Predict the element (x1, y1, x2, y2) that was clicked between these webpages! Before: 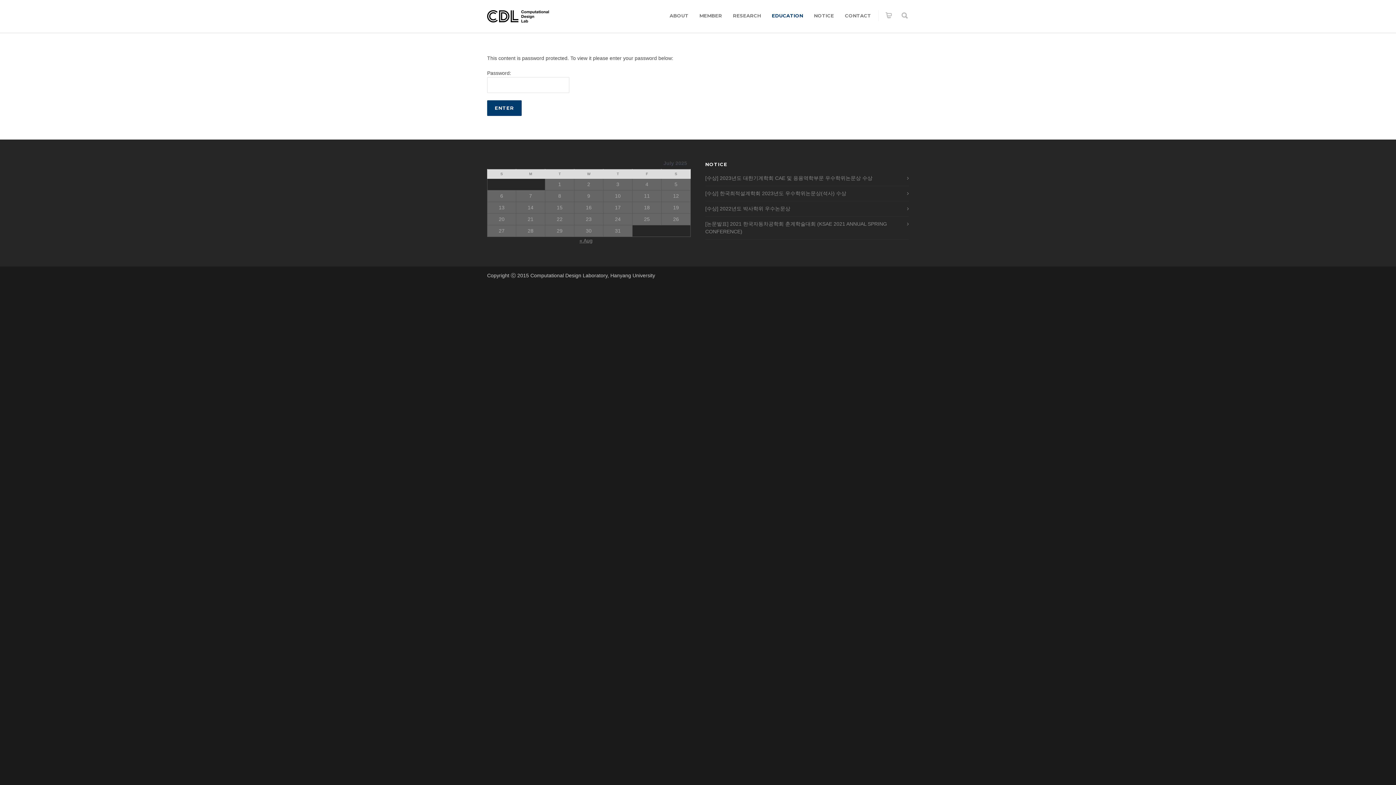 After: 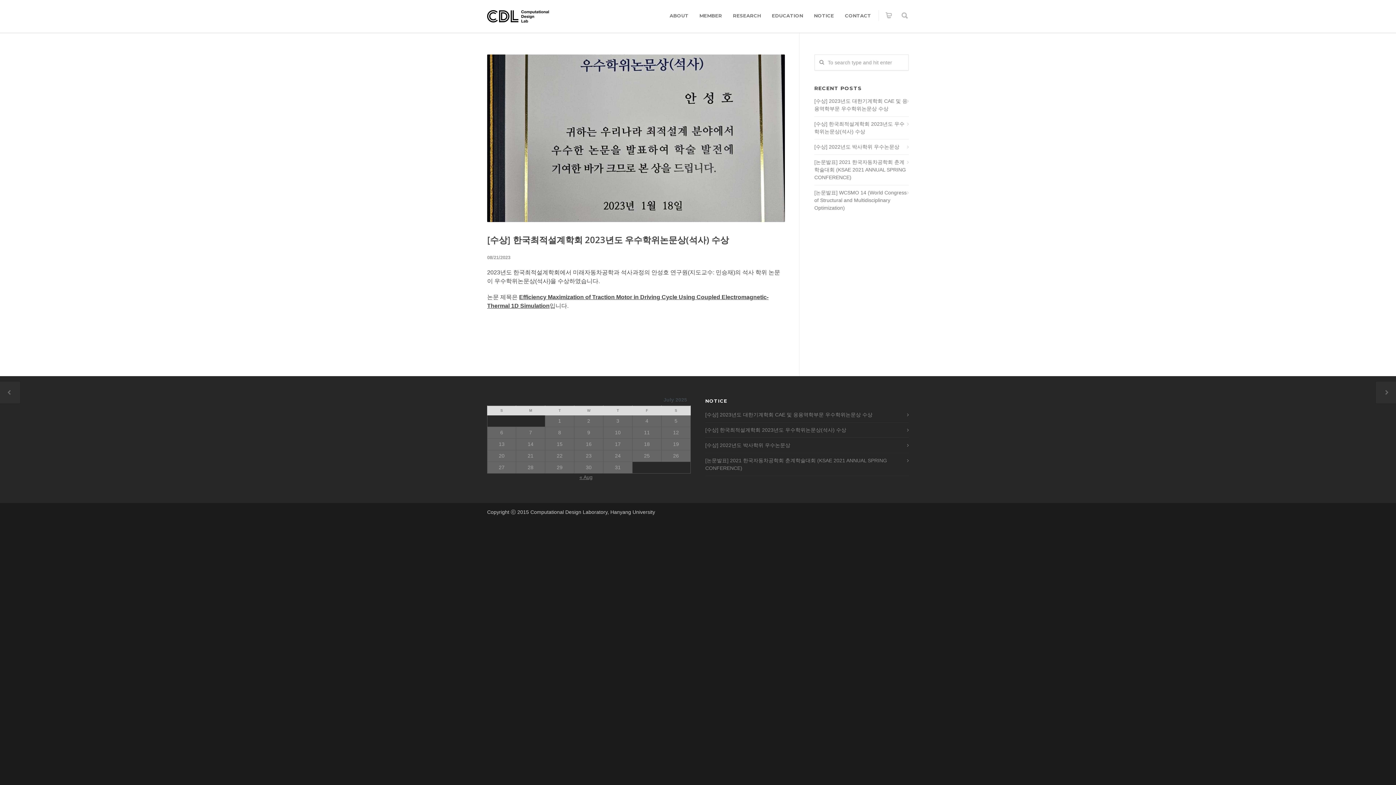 Action: label: [수상] 한국최적설계학회 2023년도 우수학위논문상(석사) 수상 bbox: (705, 189, 905, 197)